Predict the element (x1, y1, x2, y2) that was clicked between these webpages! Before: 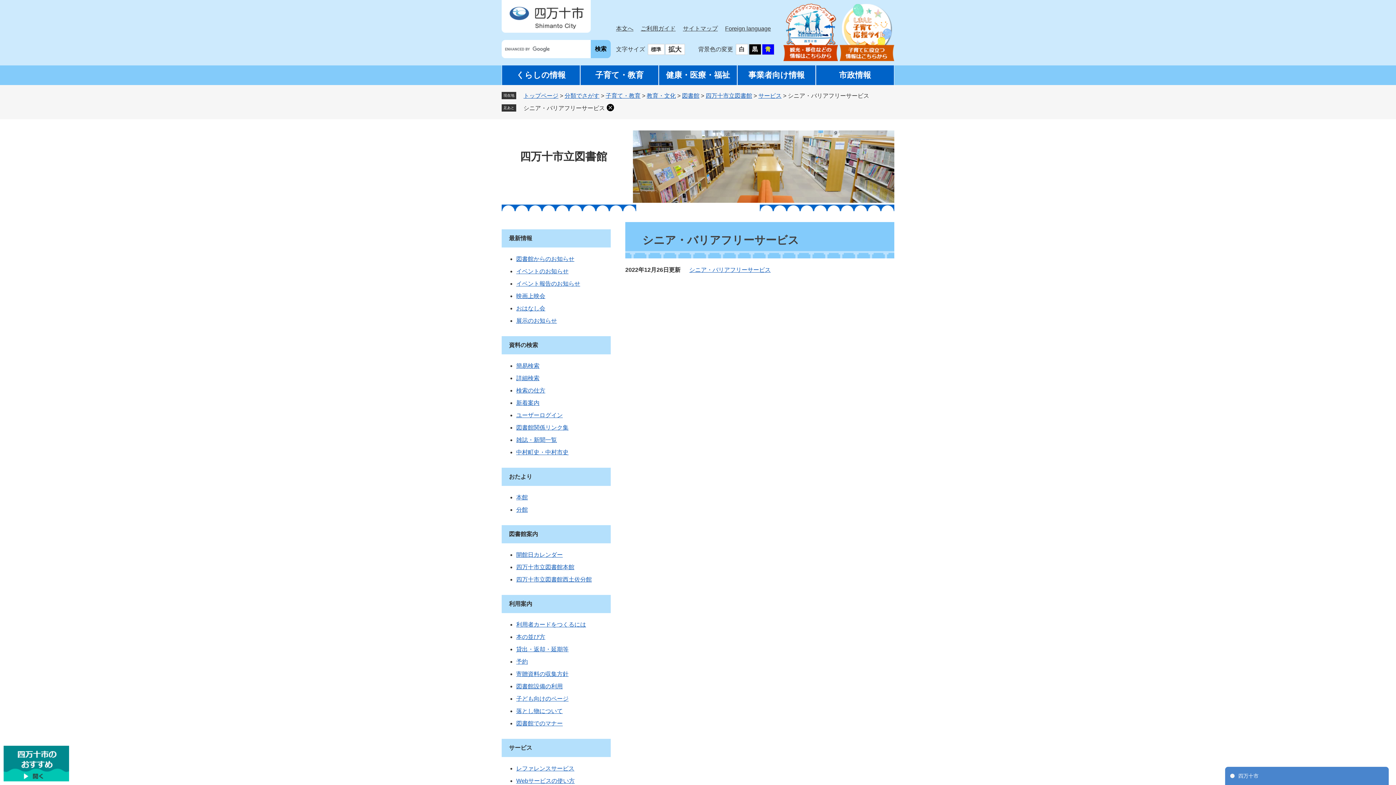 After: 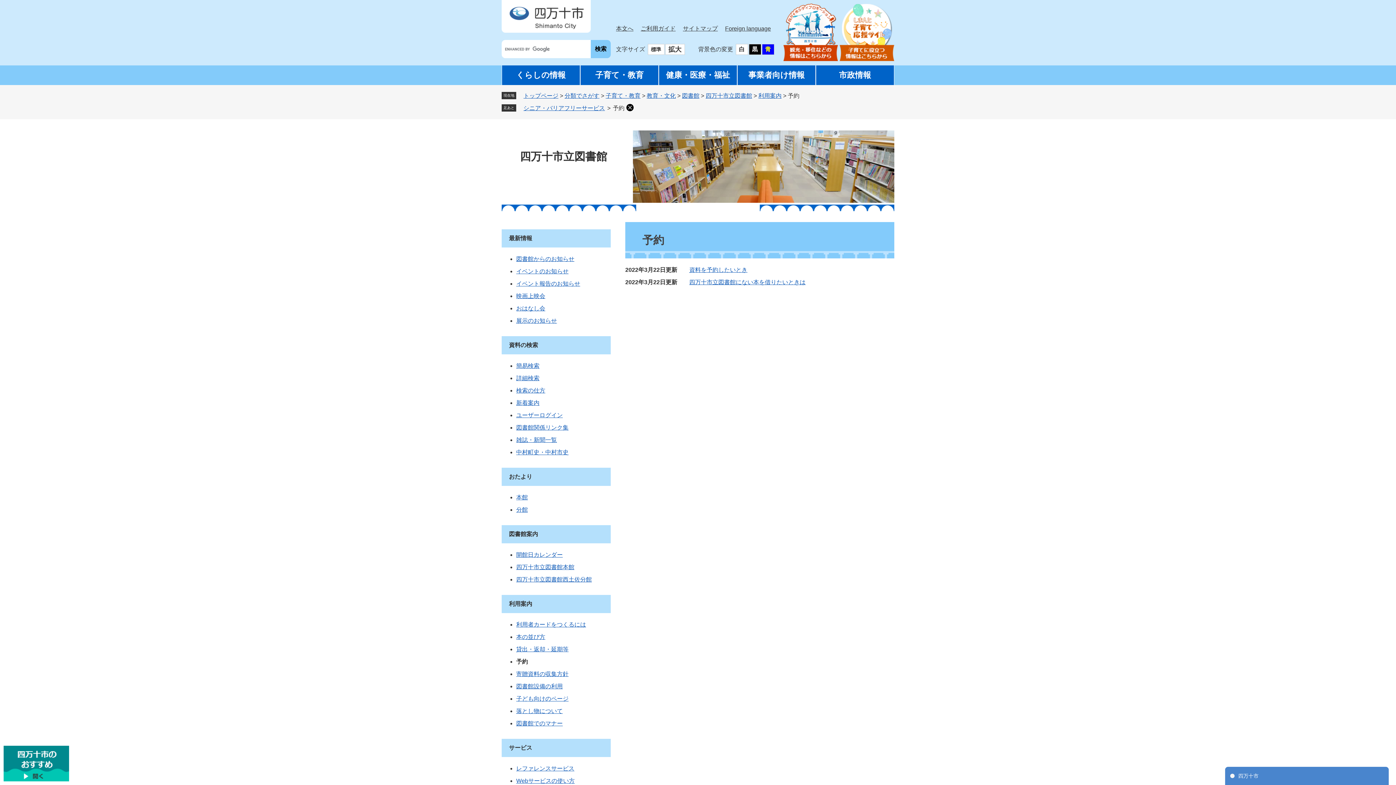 Action: label: 予約 bbox: (516, 658, 528, 665)